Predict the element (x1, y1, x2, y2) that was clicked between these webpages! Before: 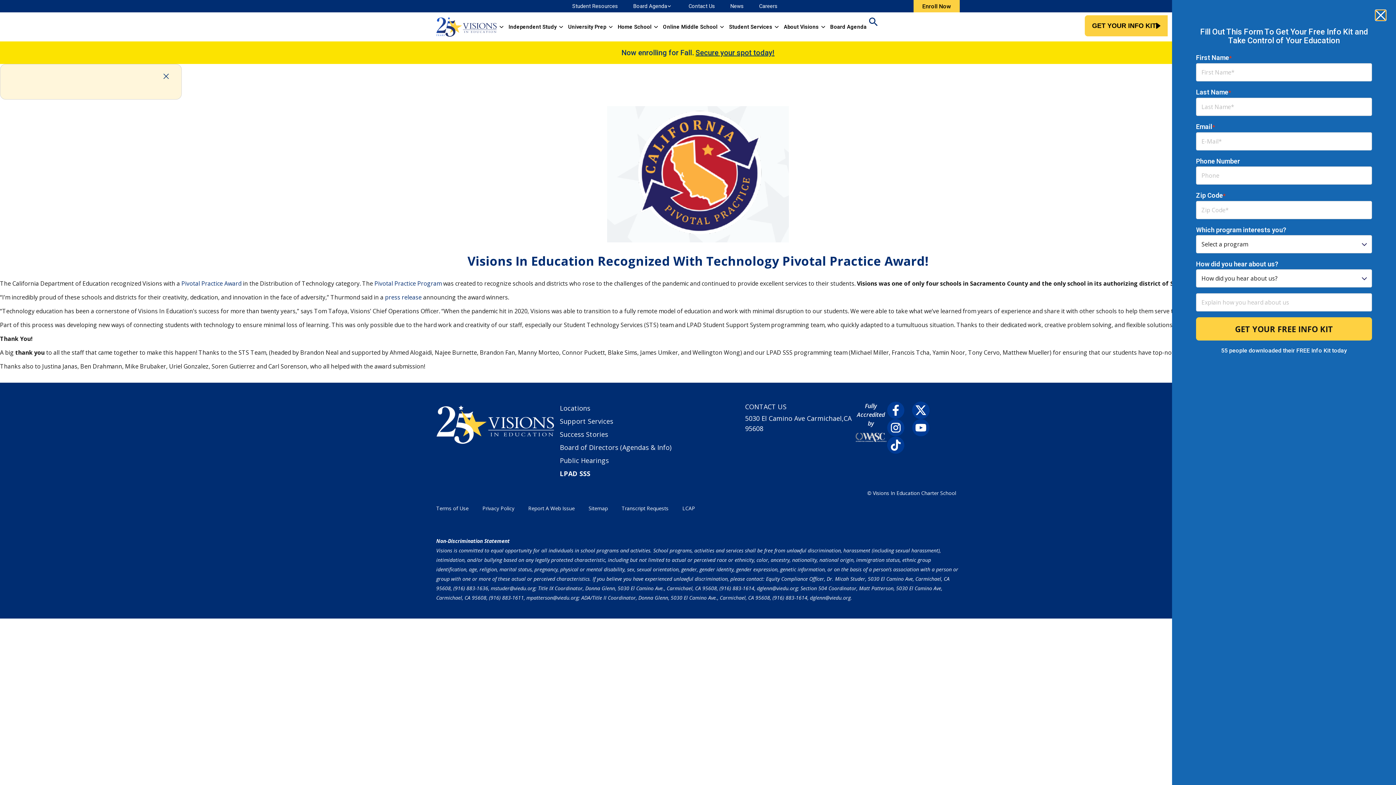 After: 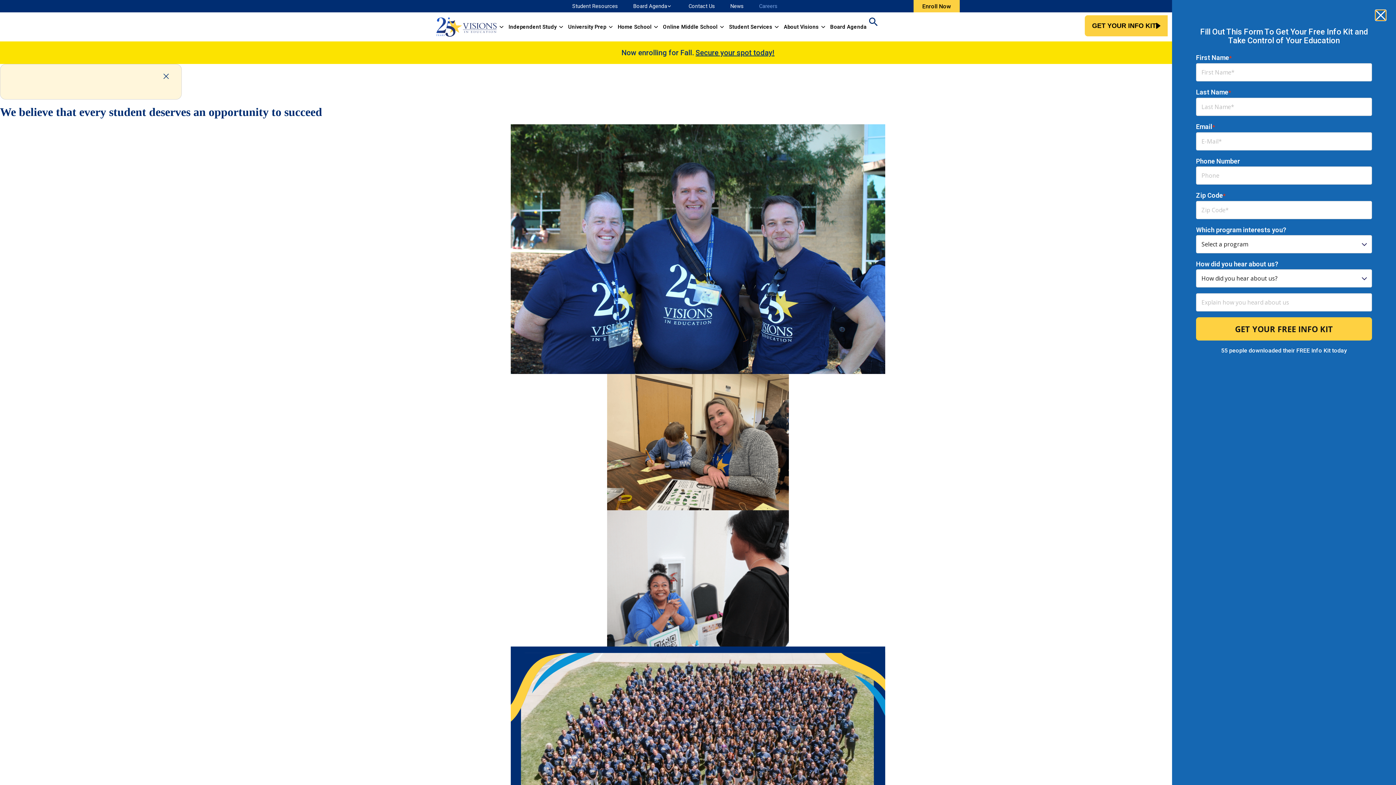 Action: label: Careers bbox: (759, 3, 777, 9)